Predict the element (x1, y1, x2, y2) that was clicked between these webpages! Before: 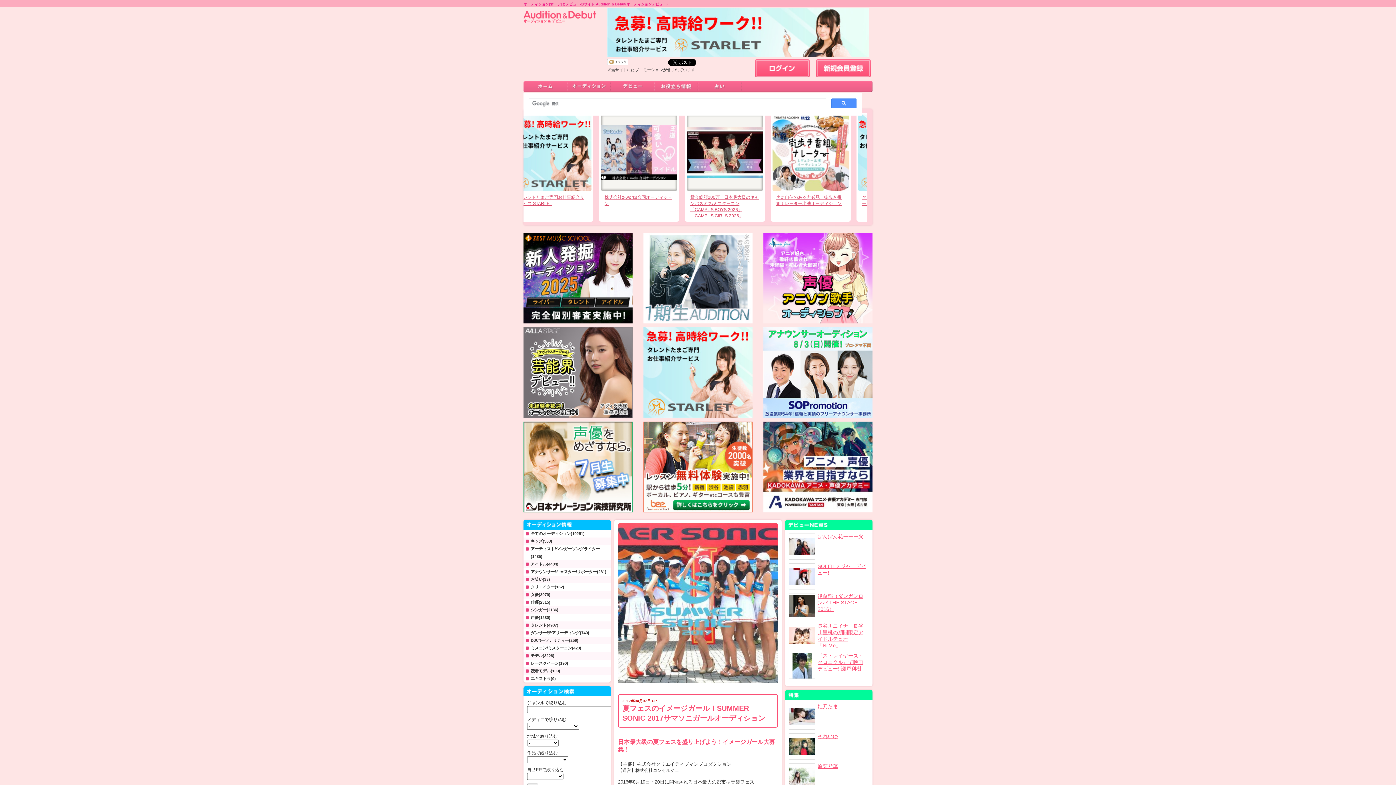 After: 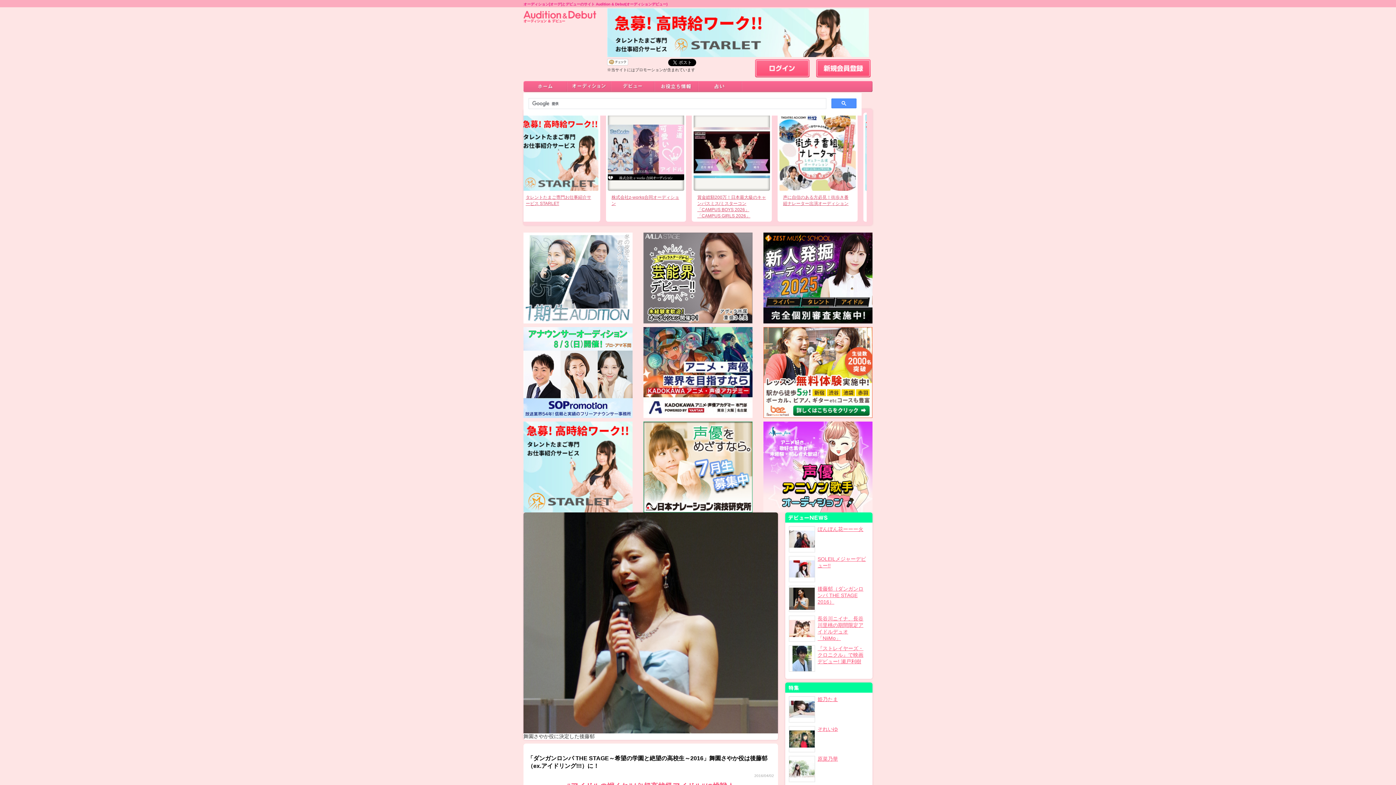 Action: bbox: (789, 593, 814, 619)